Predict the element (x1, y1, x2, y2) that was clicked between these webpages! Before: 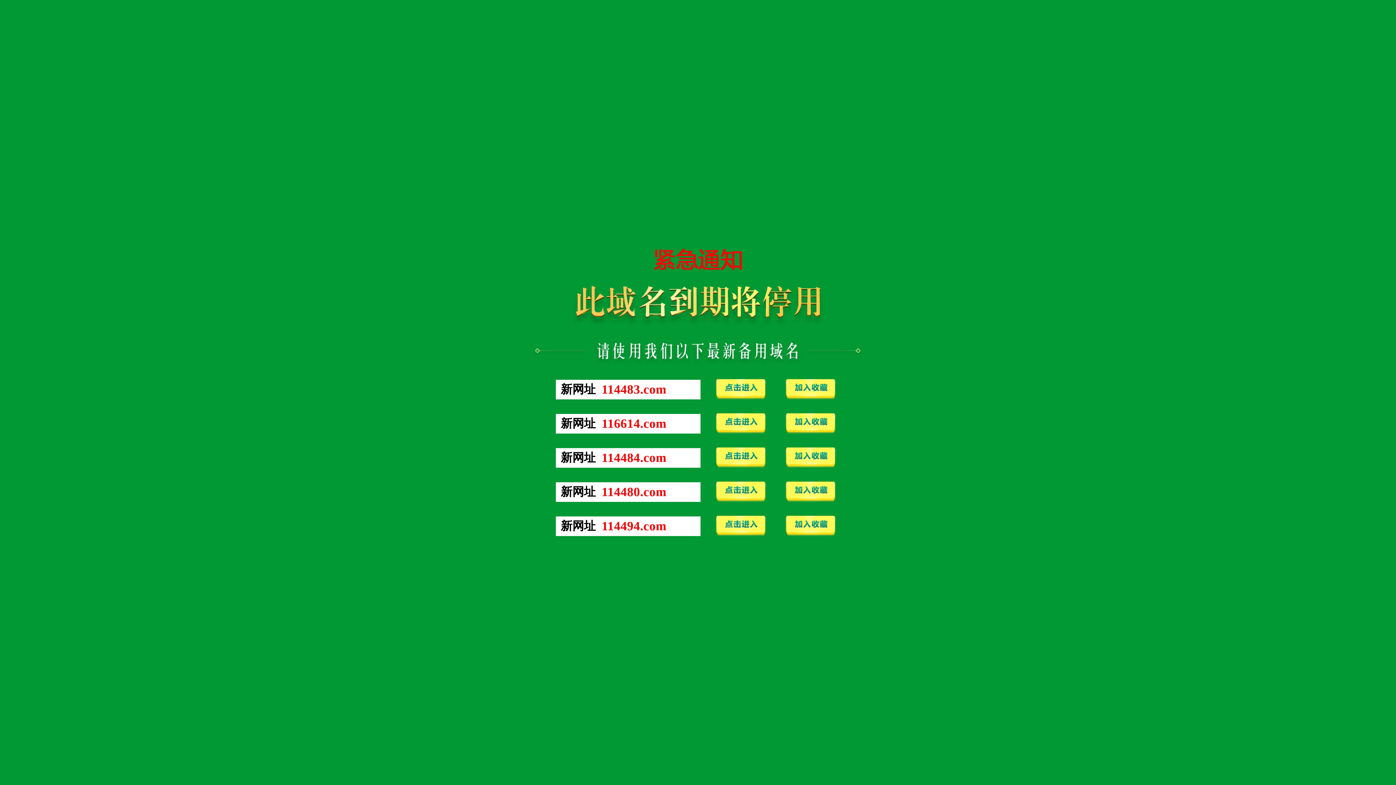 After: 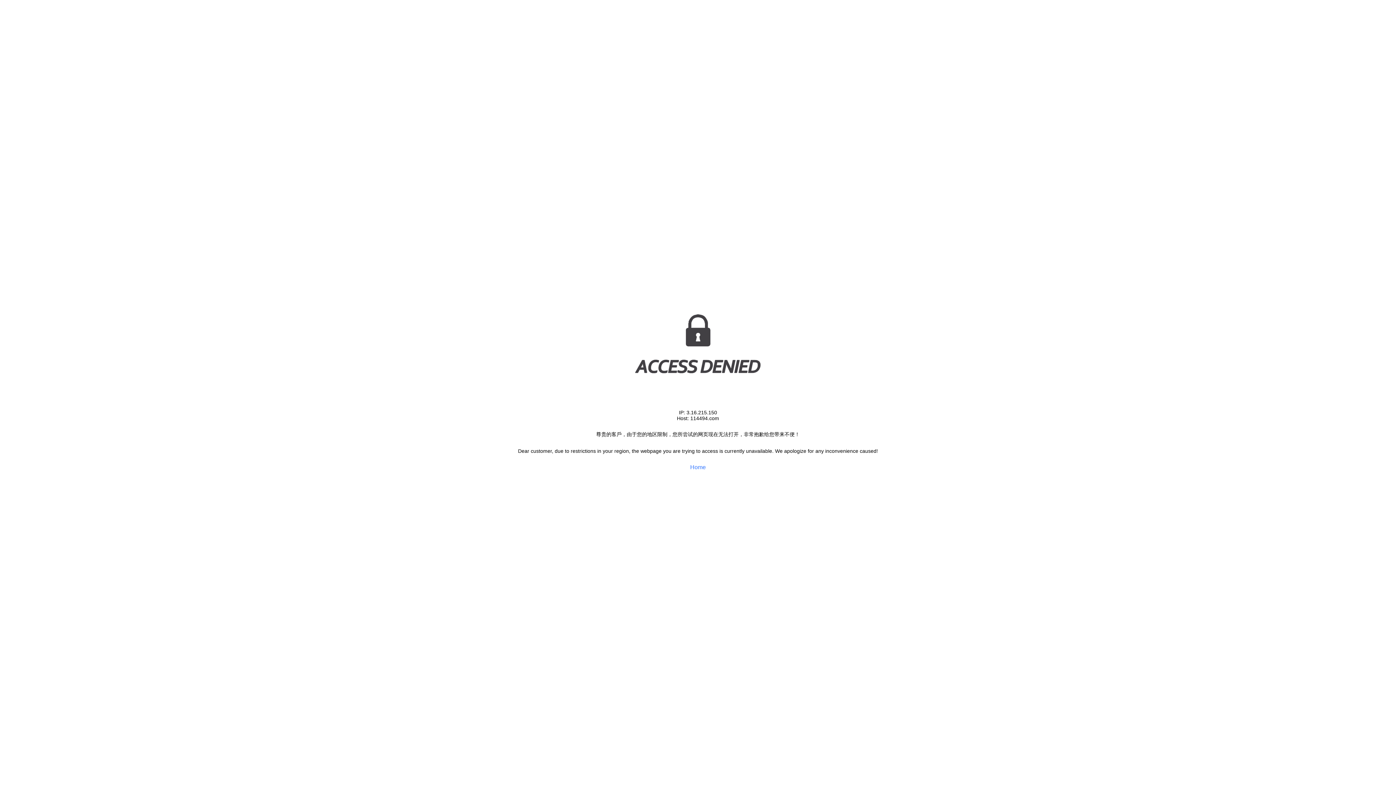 Action: bbox: (711, 533, 770, 539)